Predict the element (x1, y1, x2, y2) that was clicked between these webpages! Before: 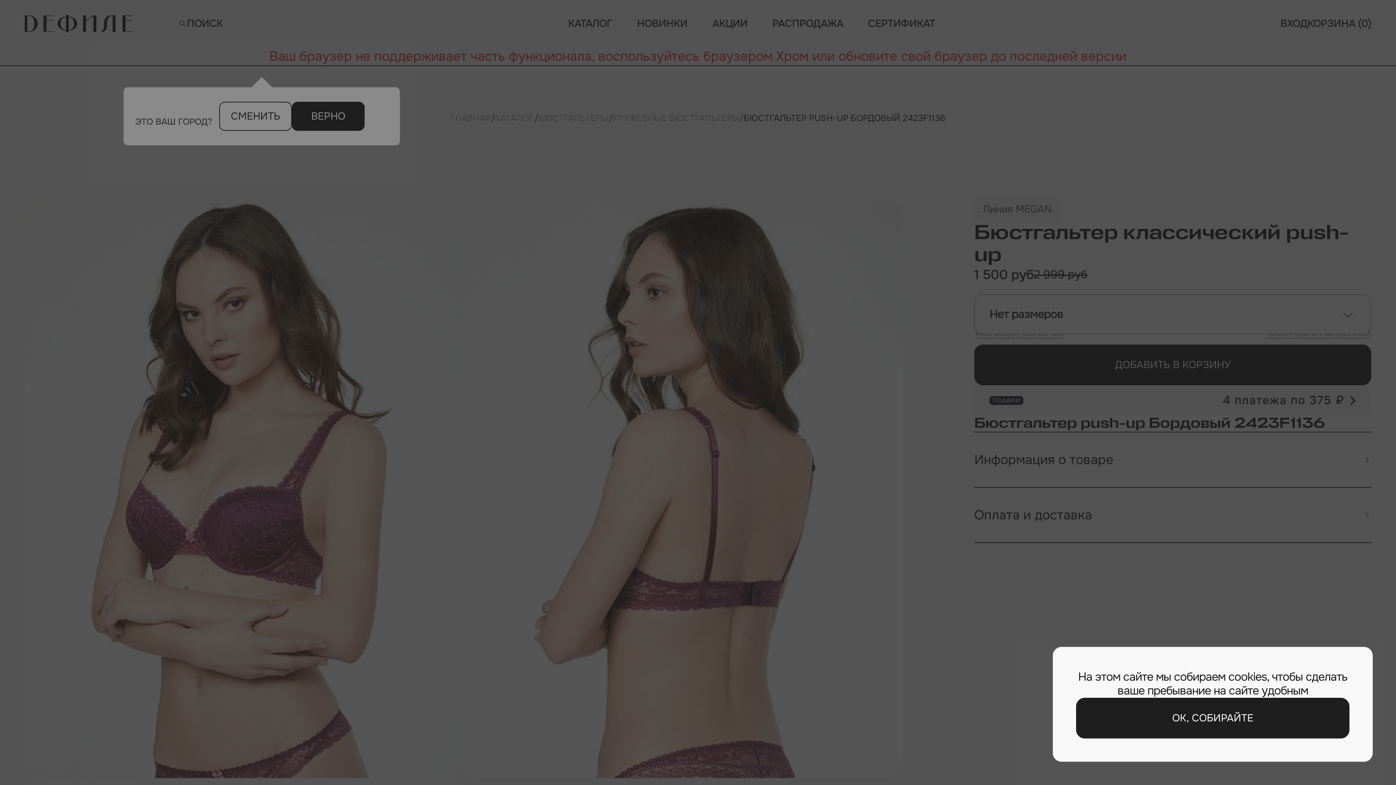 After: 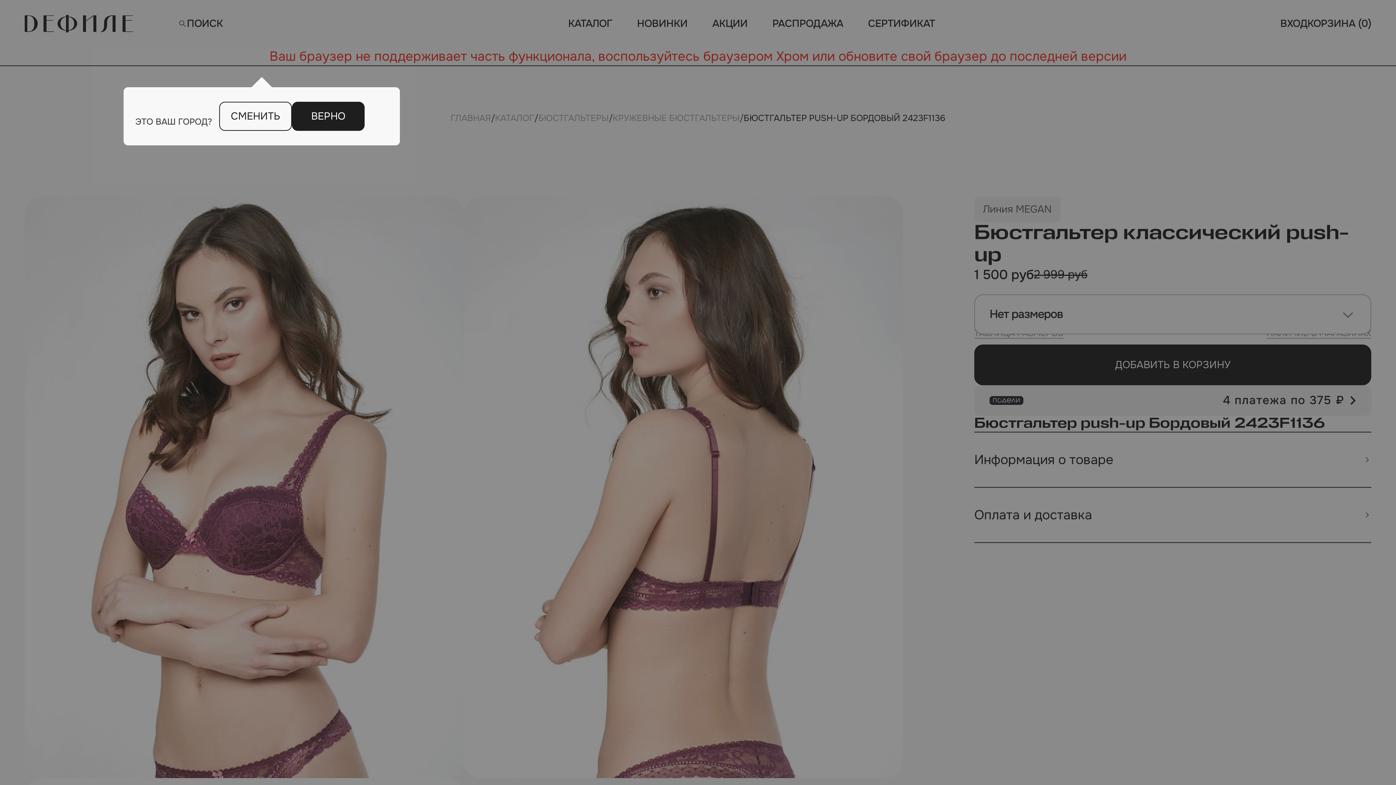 Action: label: ОК, СОБИРАЙТЕ bbox: (1076, 698, 1349, 738)